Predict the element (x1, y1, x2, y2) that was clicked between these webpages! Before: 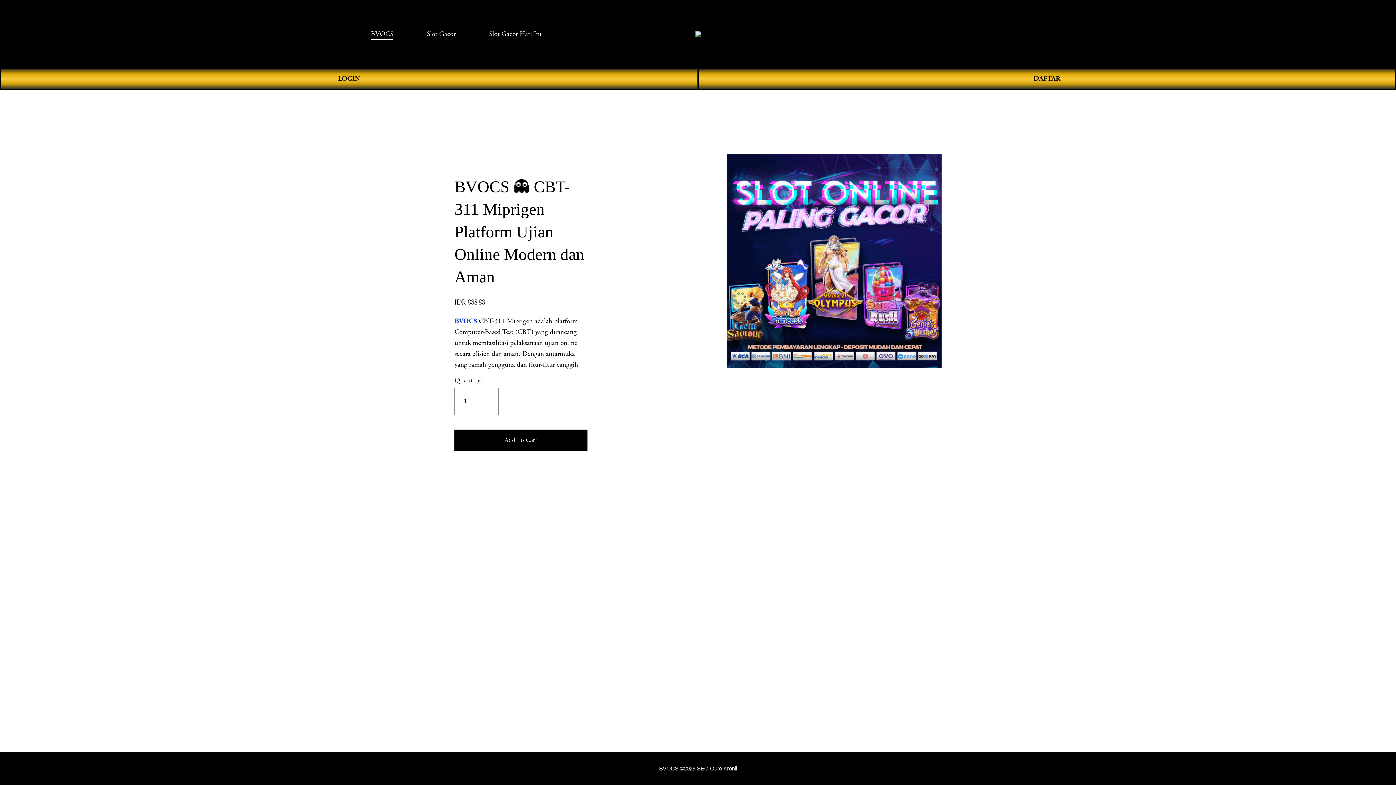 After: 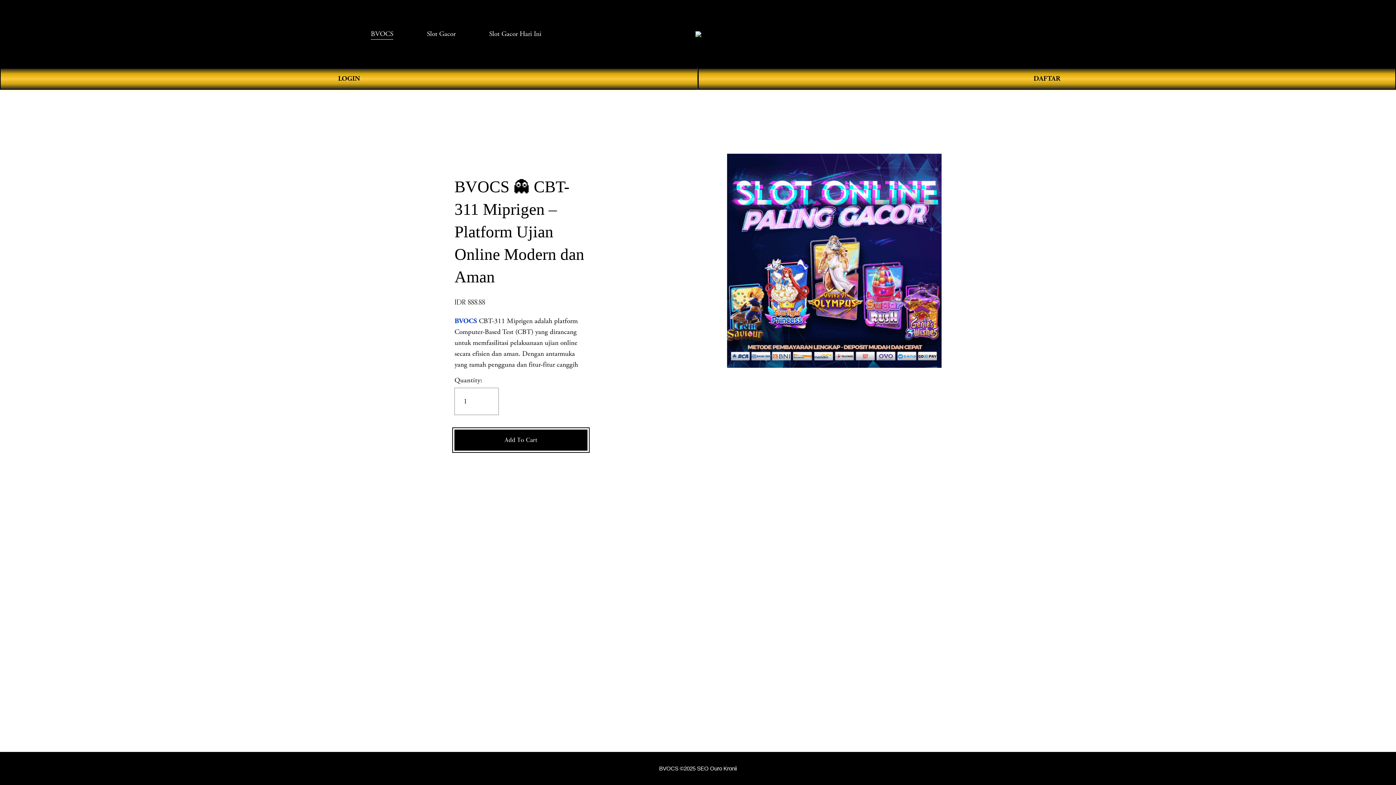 Action: label: Add To Cart bbox: (454, 429, 587, 450)